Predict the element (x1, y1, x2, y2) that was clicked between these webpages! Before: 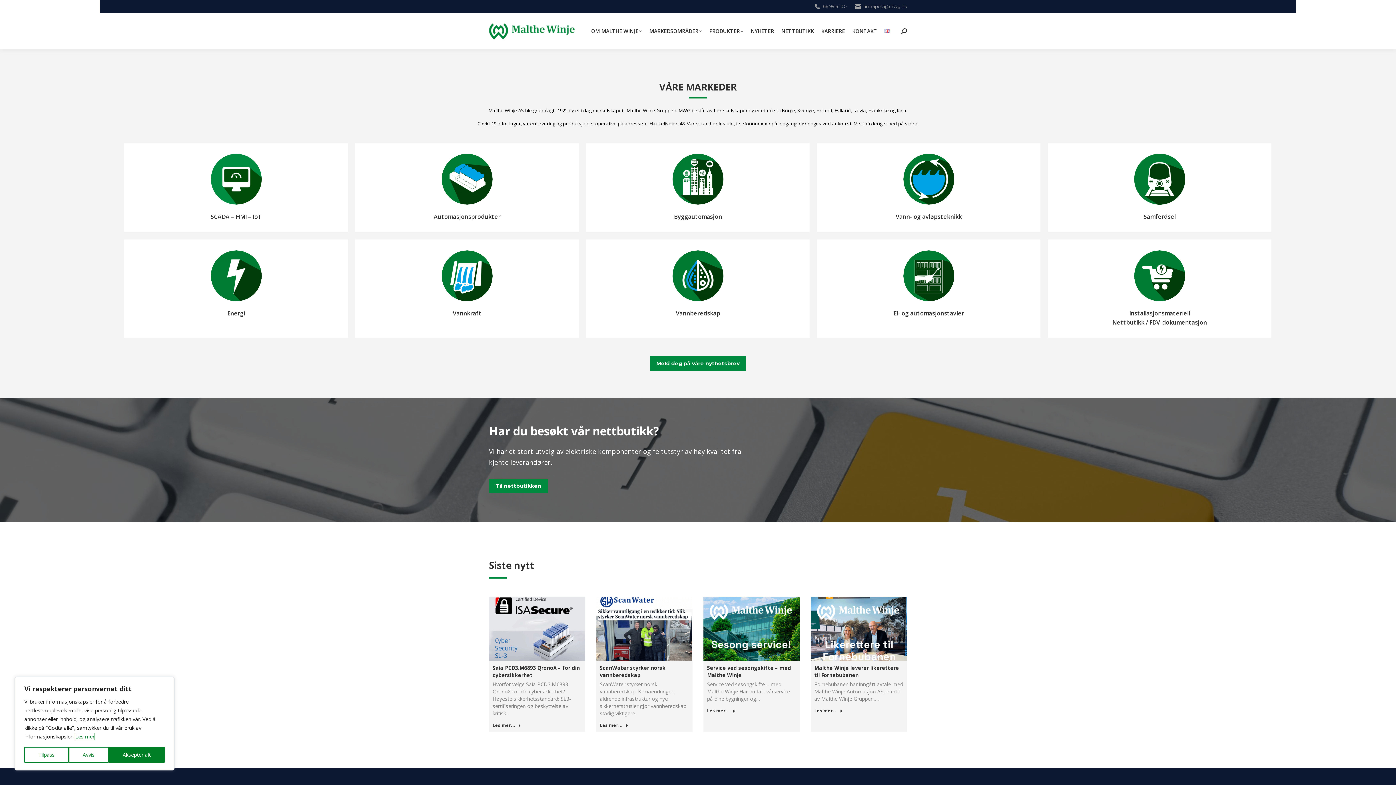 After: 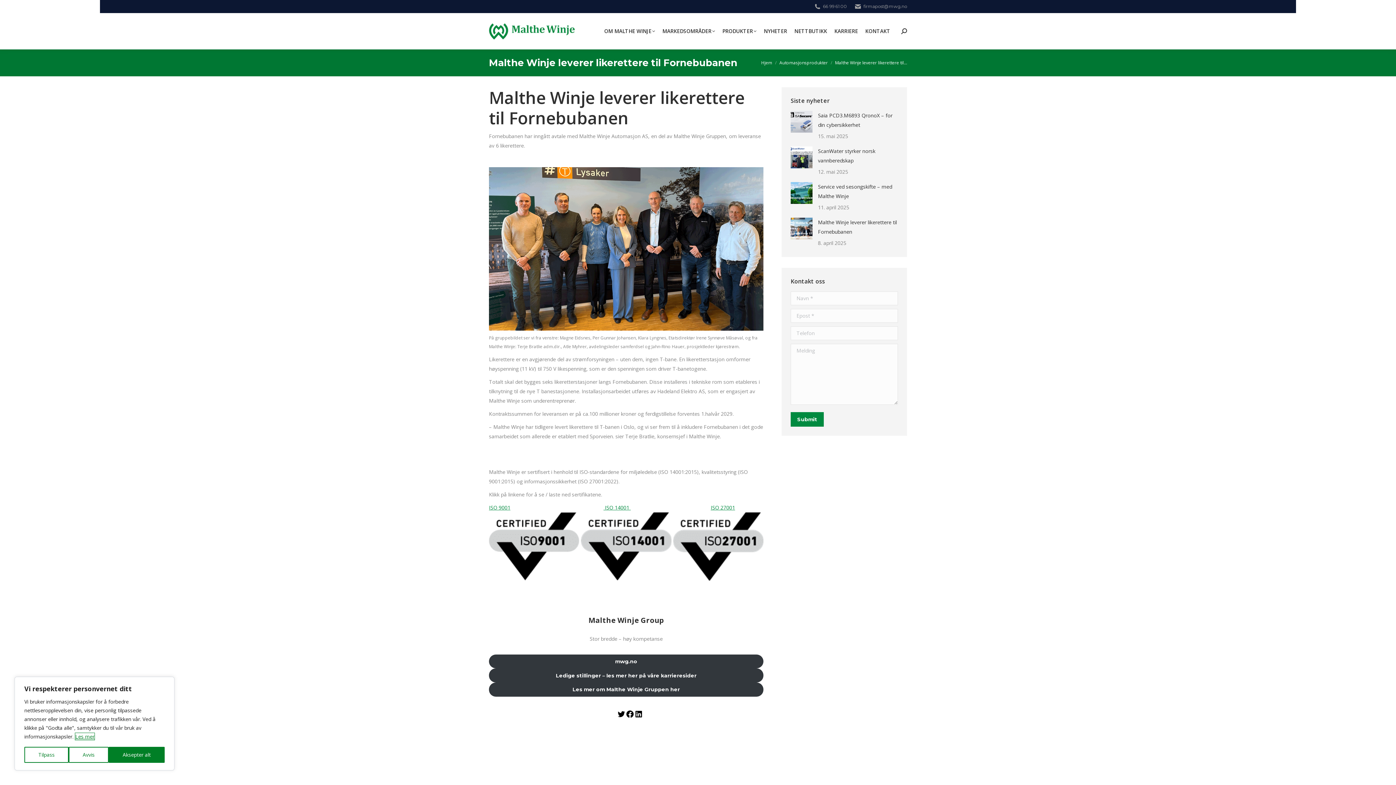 Action: label: Read more about Malthe Winje leverer likerettere til Fornebubanen bbox: (814, 708, 842, 717)